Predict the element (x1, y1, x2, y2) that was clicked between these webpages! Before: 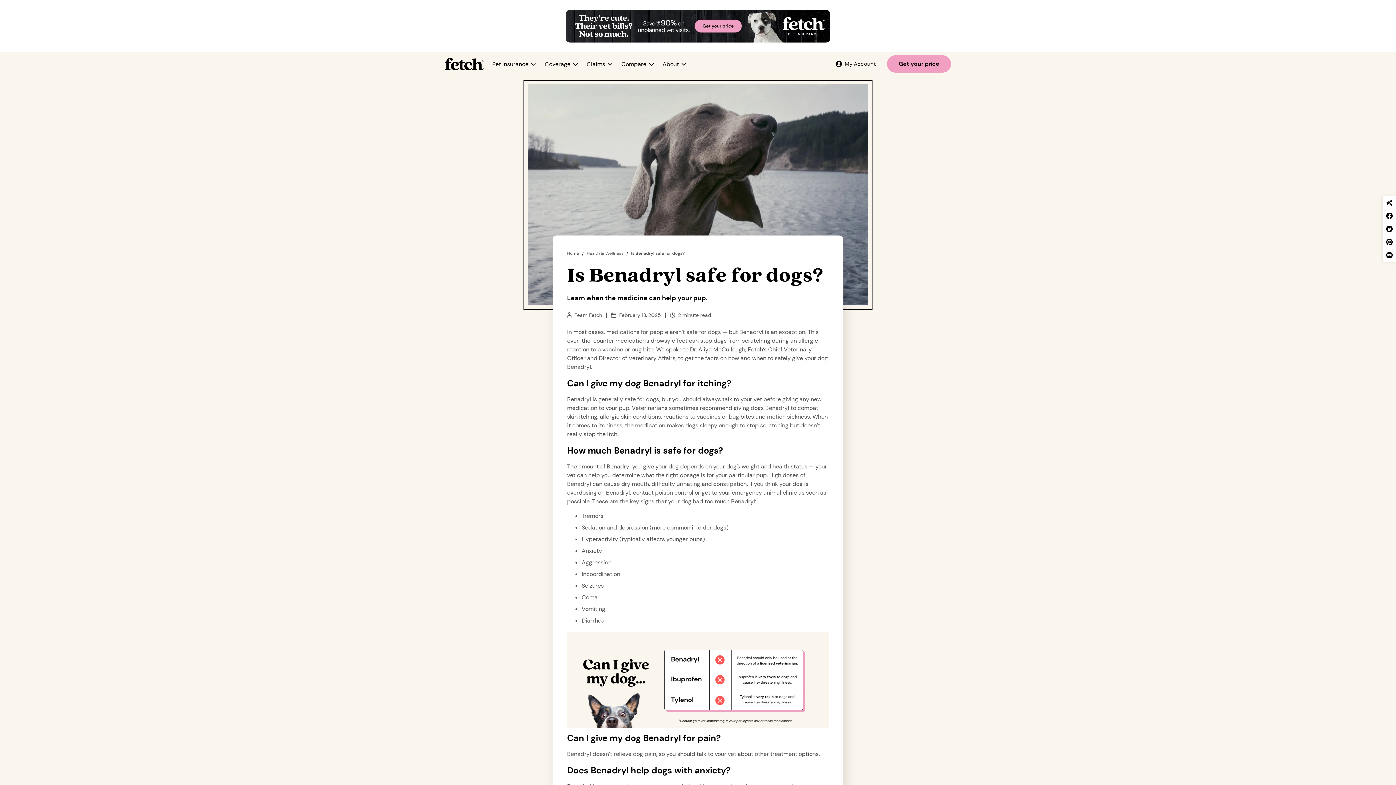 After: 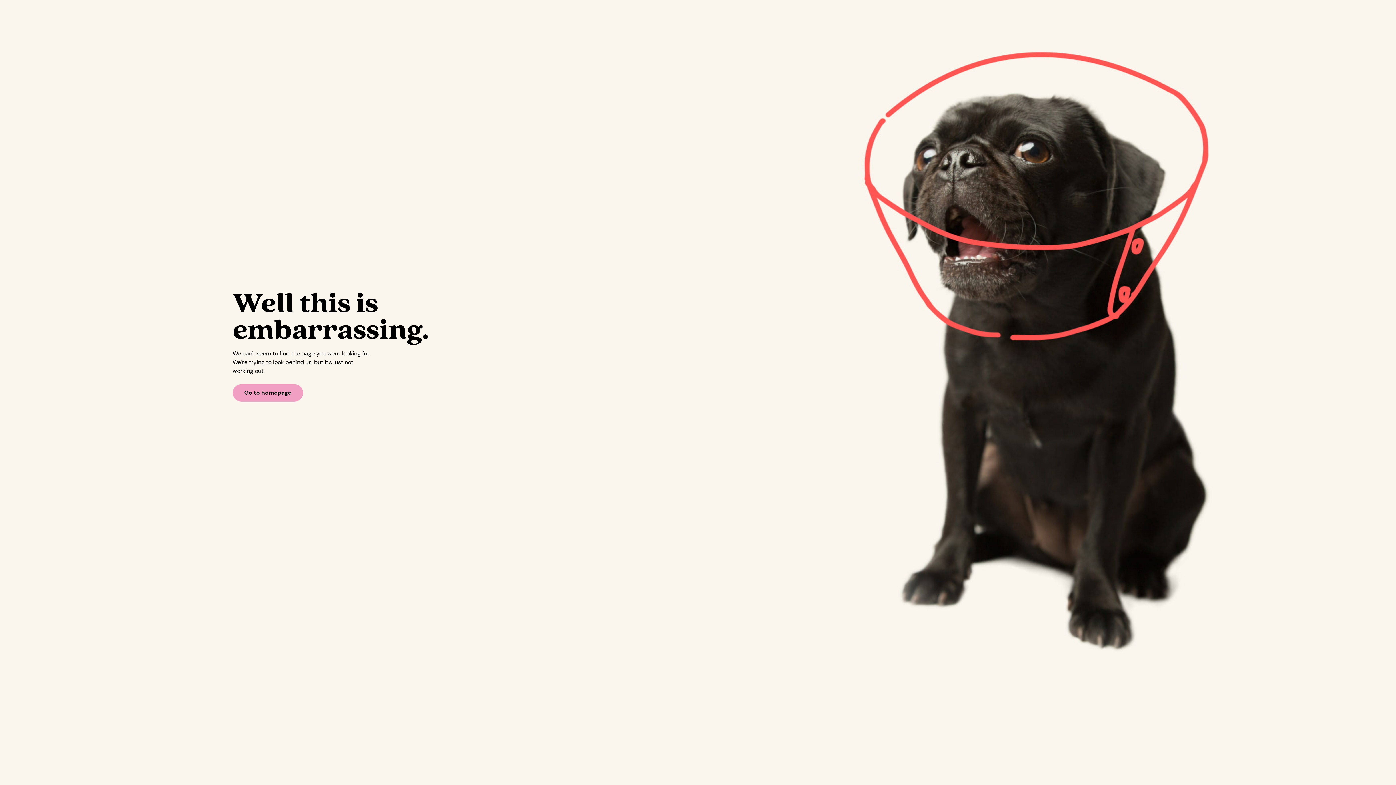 Action: label: Get Your Price Banner bbox: (565, 9, 830, 42)